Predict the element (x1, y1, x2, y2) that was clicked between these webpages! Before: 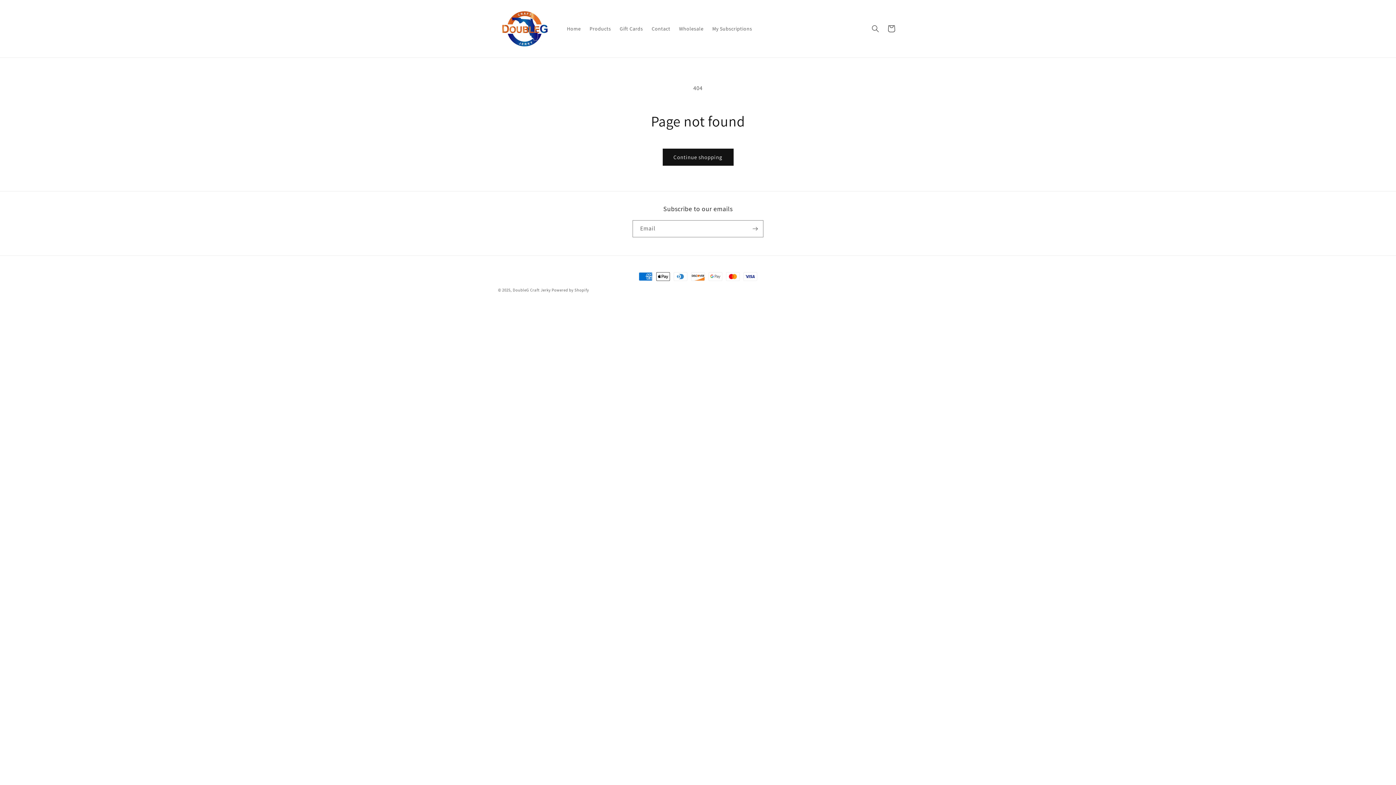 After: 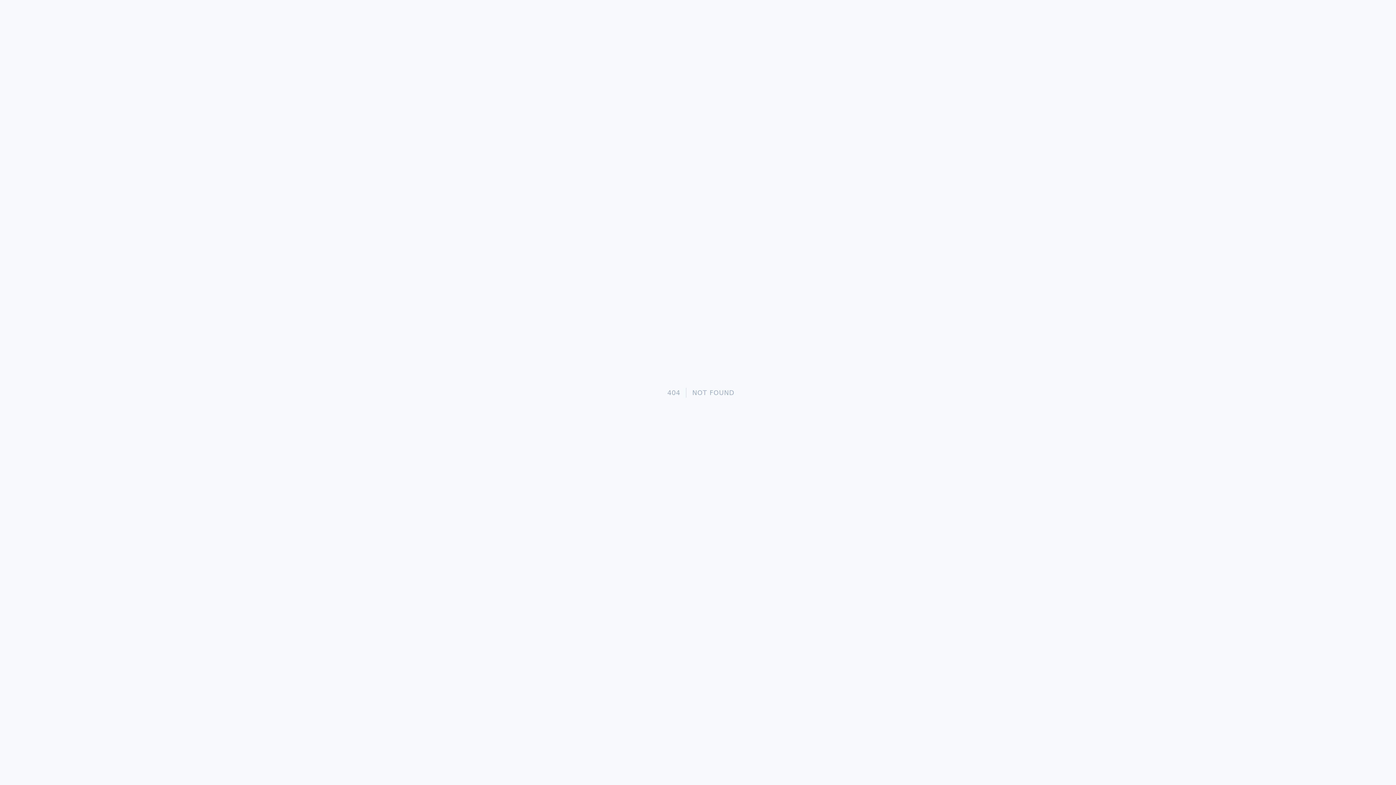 Action: bbox: (708, 21, 756, 36) label: My Subscriptions